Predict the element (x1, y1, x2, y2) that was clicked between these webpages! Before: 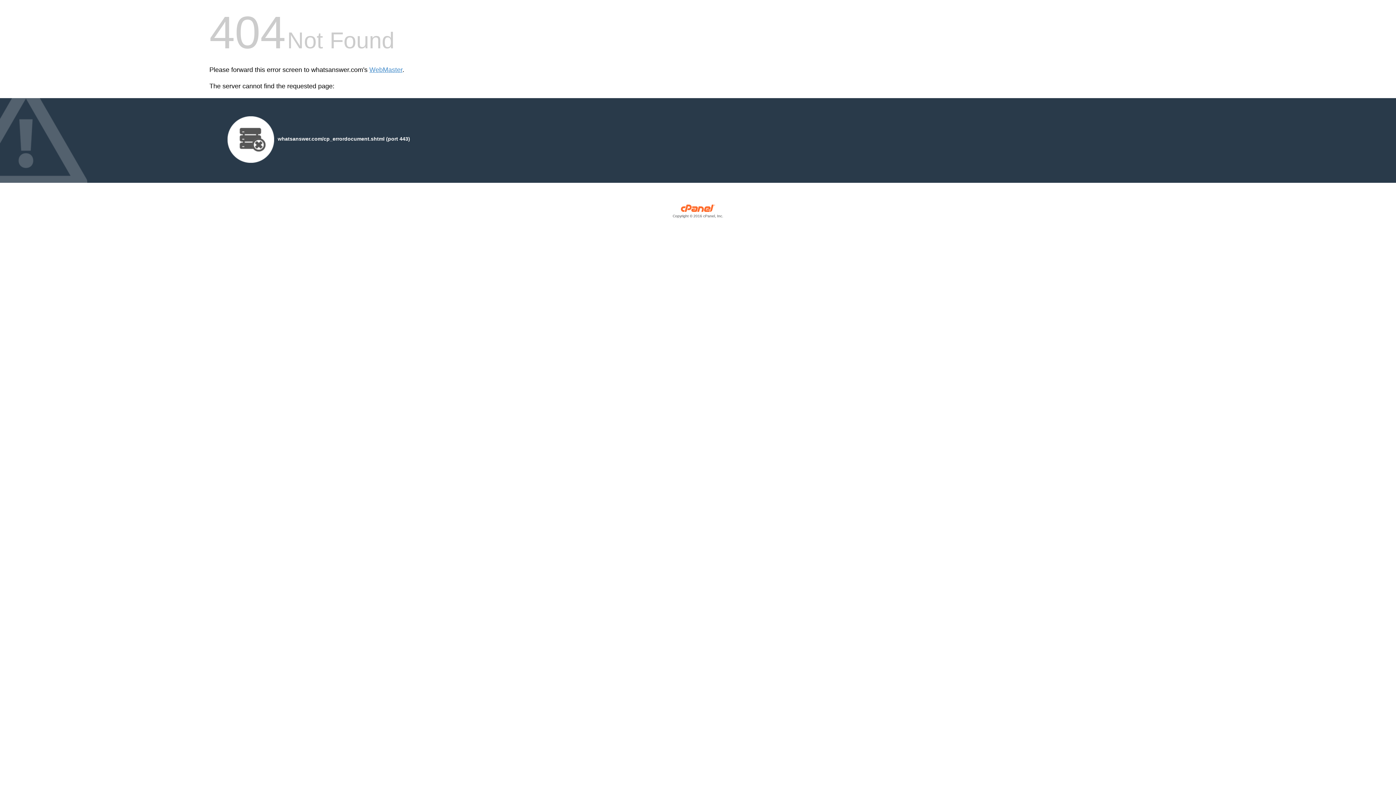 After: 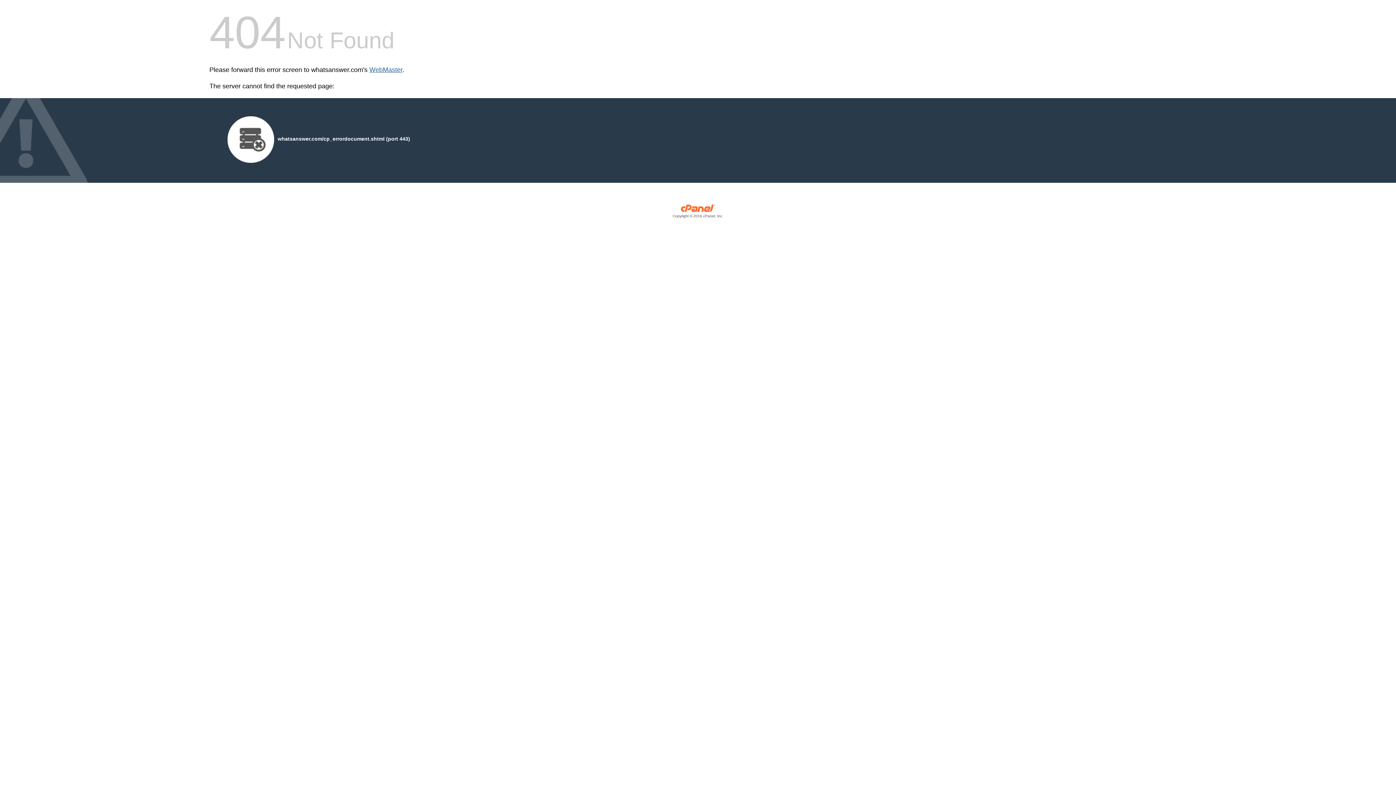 Action: bbox: (369, 66, 402, 73) label: WebMaster